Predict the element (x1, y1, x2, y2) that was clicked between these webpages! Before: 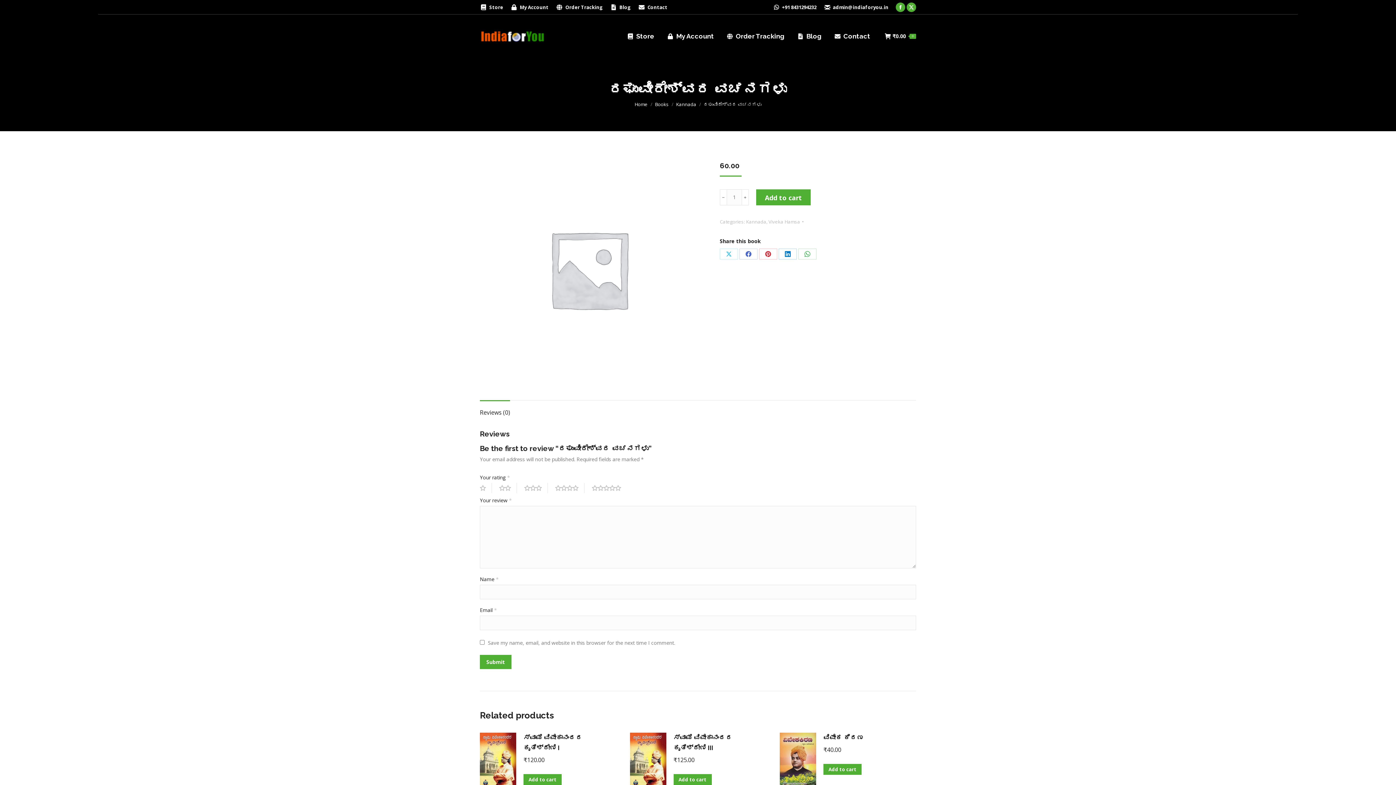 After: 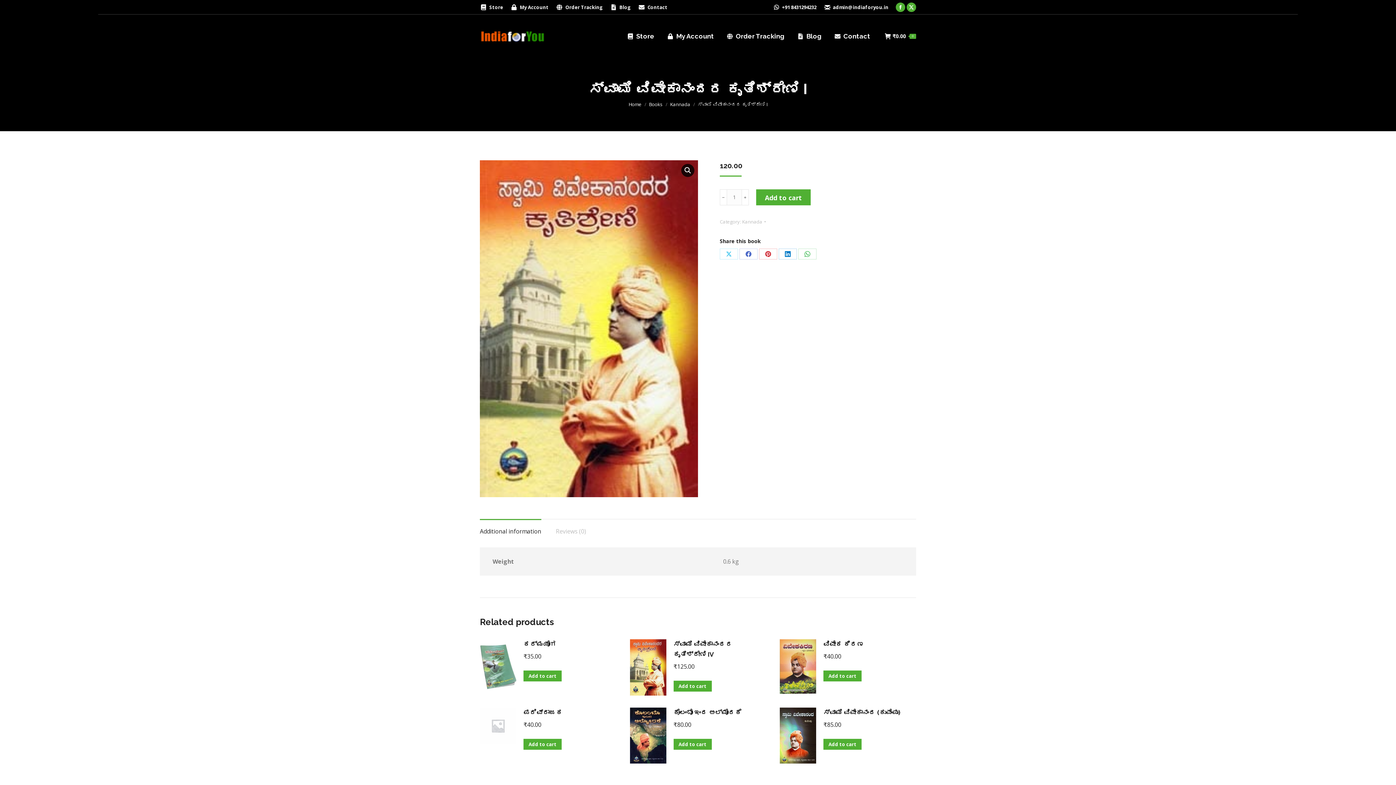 Action: bbox: (480, 733, 516, 792)